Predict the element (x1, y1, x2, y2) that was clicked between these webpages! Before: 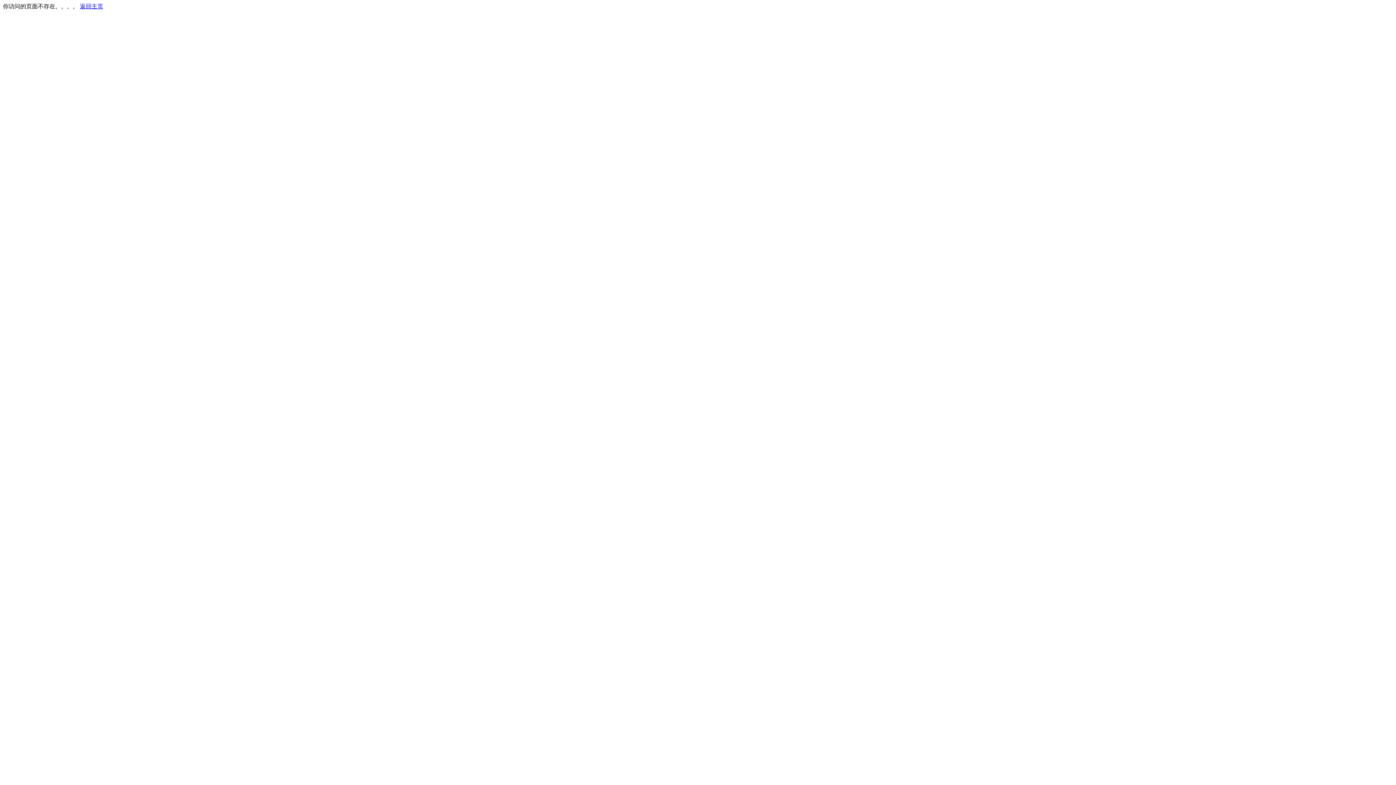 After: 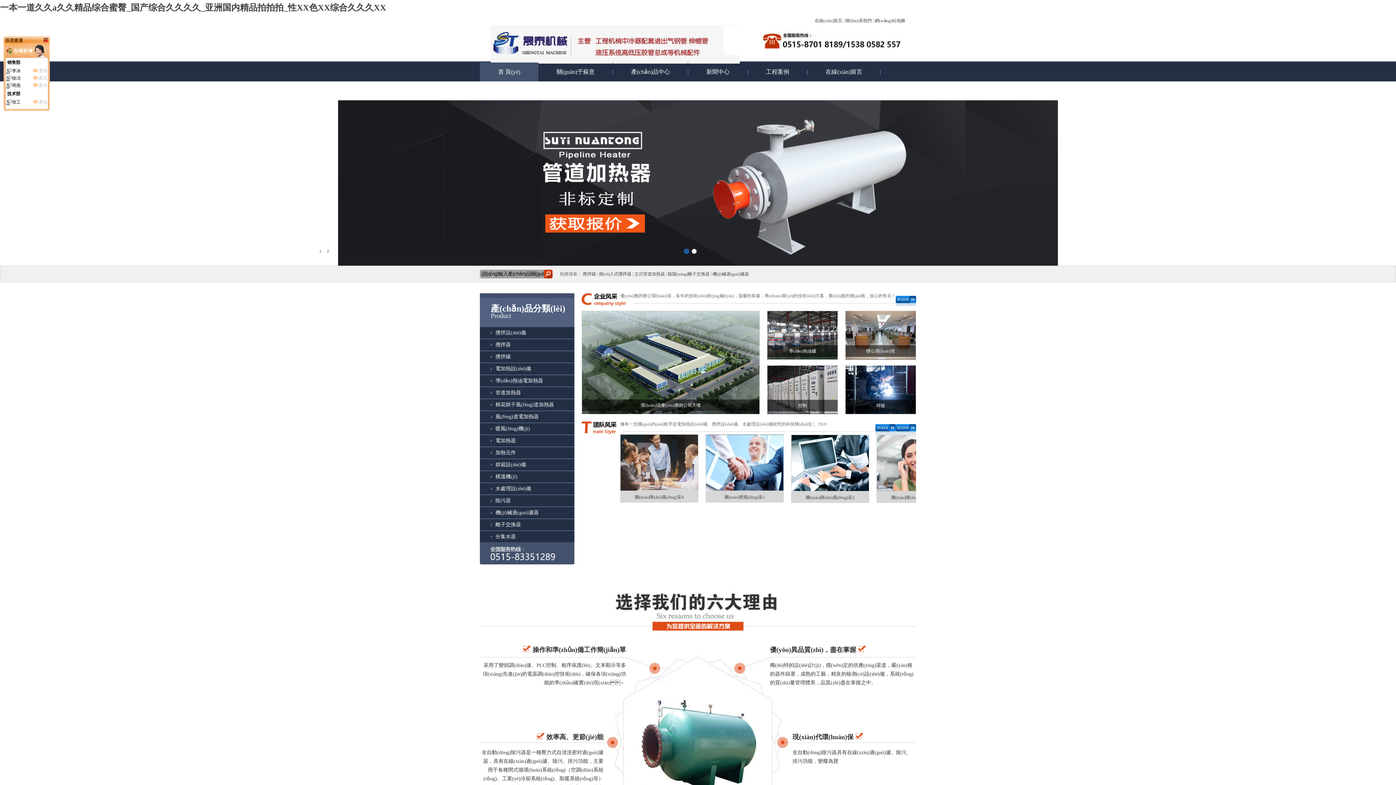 Action: label: 返回主页 bbox: (80, 3, 103, 9)